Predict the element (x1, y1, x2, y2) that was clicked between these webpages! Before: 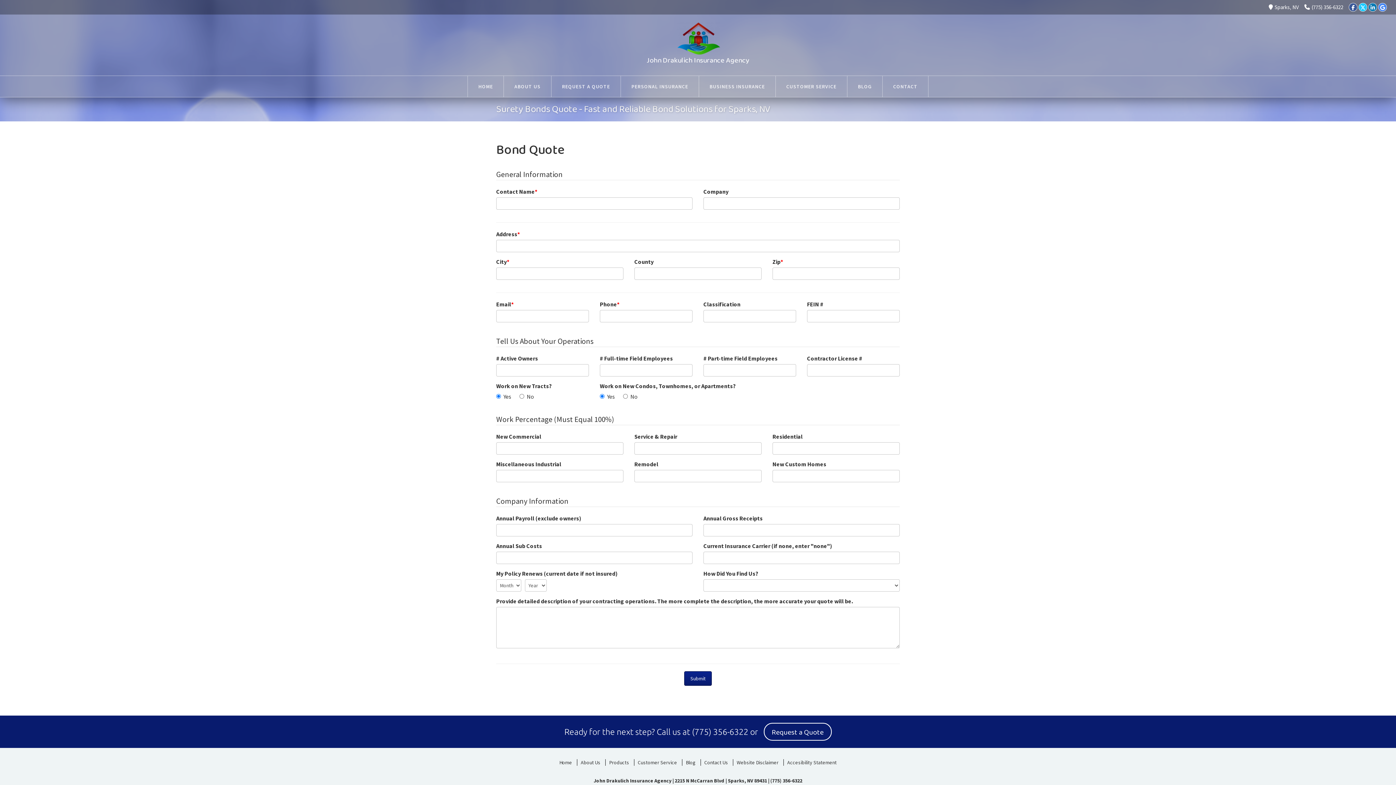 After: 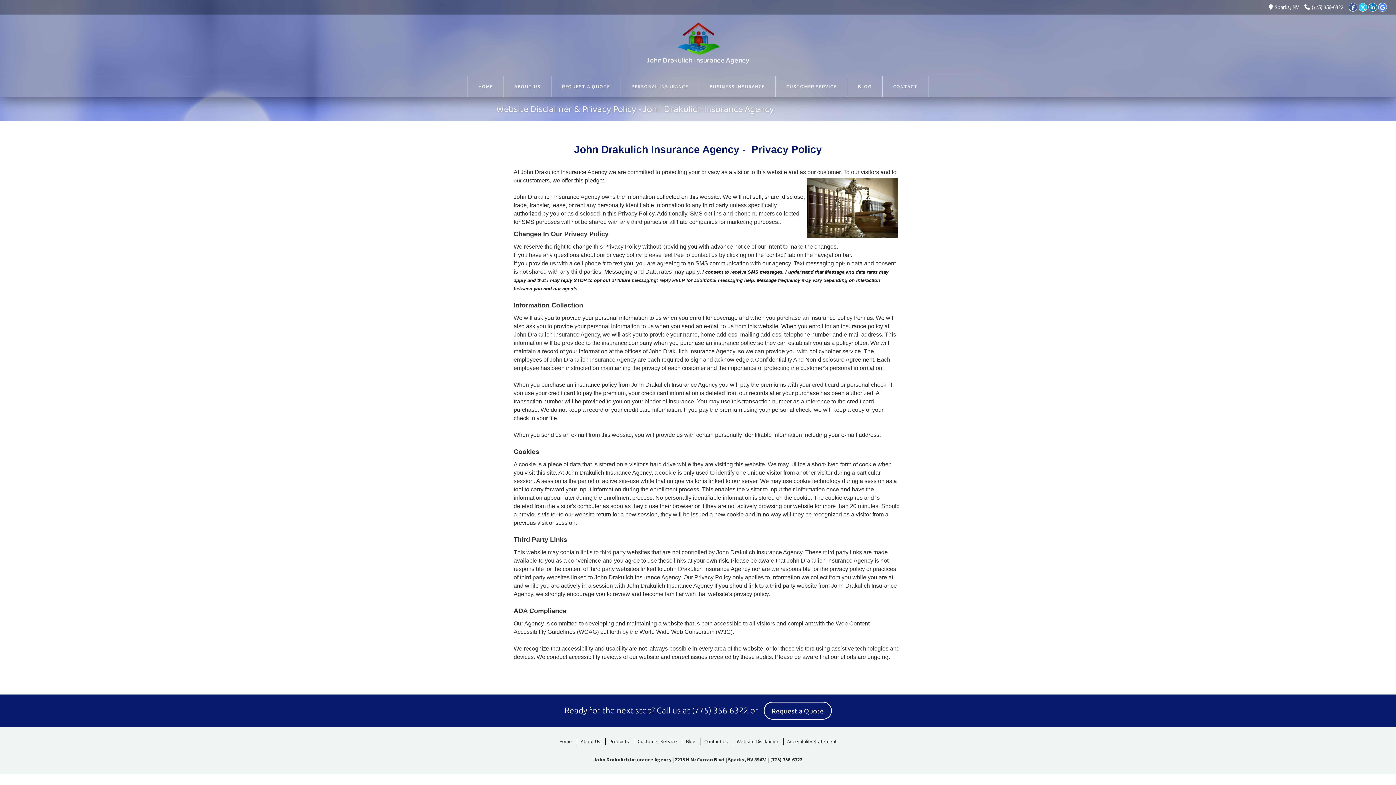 Action: bbox: (732, 759, 782, 766) label: Website Disclaimer